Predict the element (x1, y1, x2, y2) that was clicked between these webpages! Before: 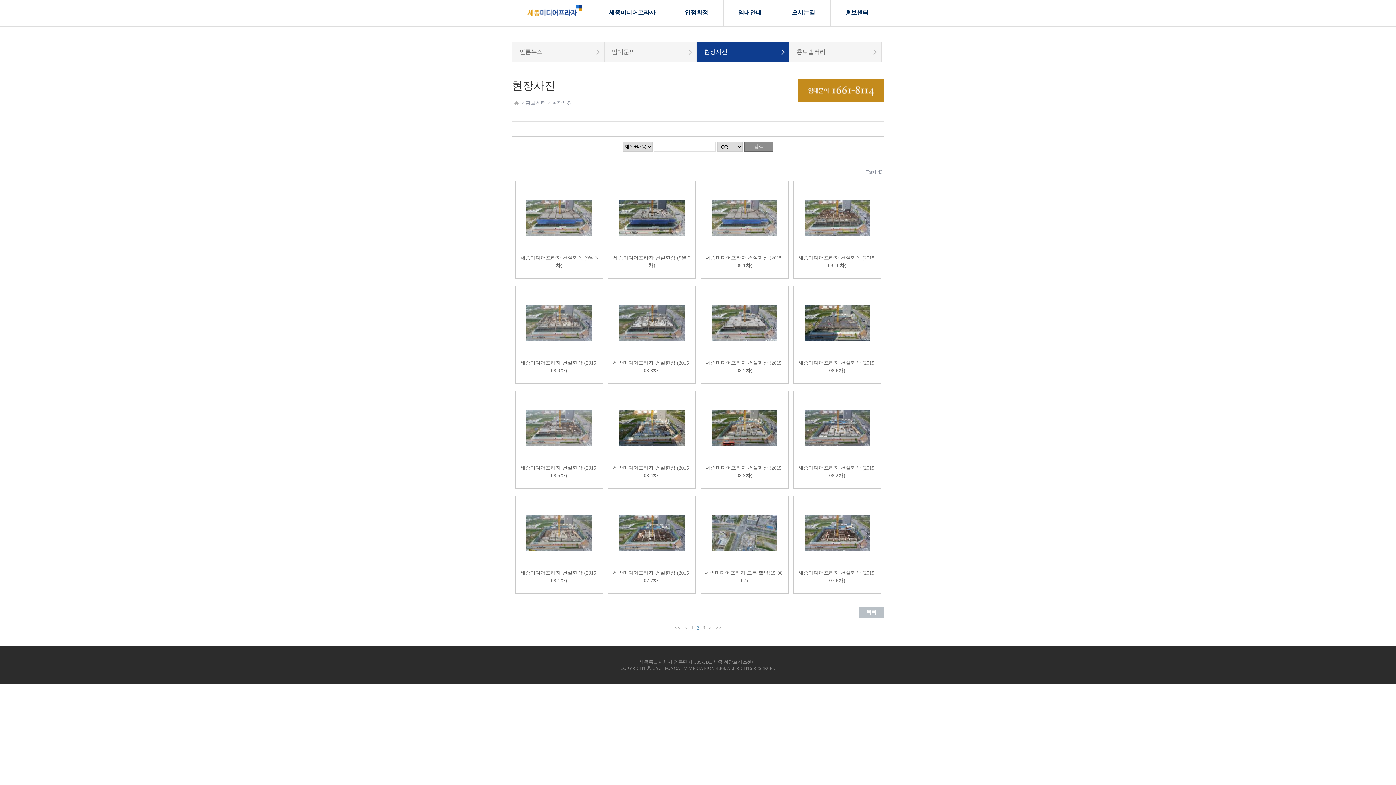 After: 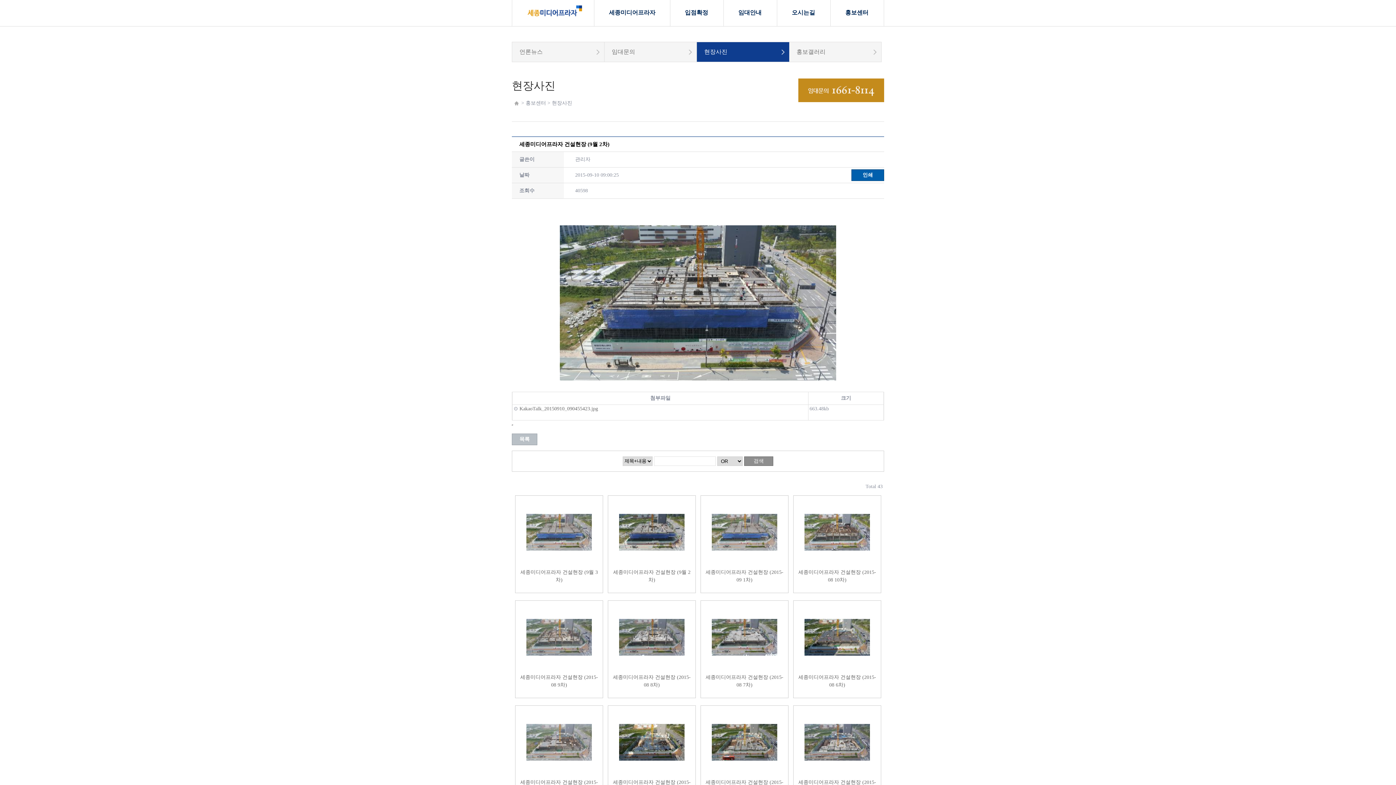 Action: bbox: (612, 185, 692, 250)